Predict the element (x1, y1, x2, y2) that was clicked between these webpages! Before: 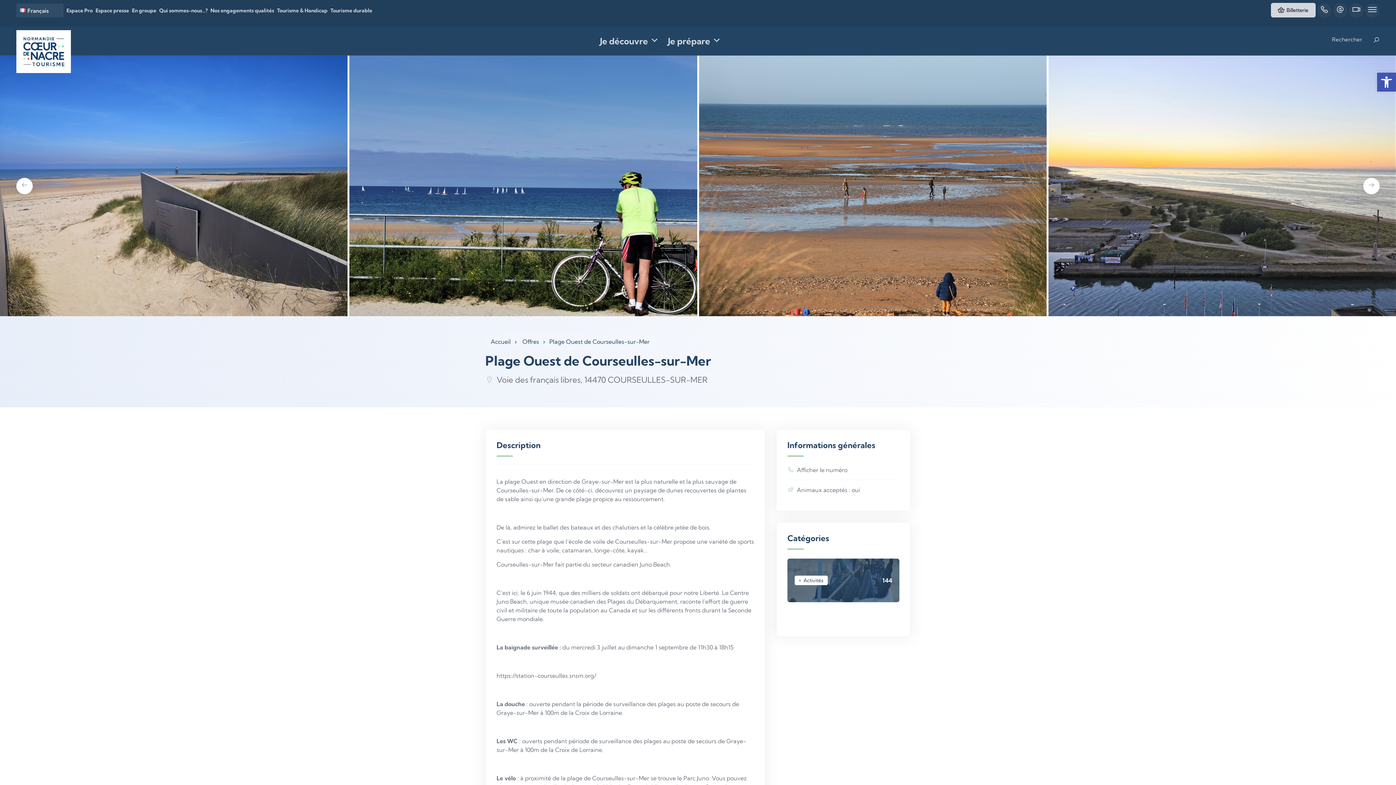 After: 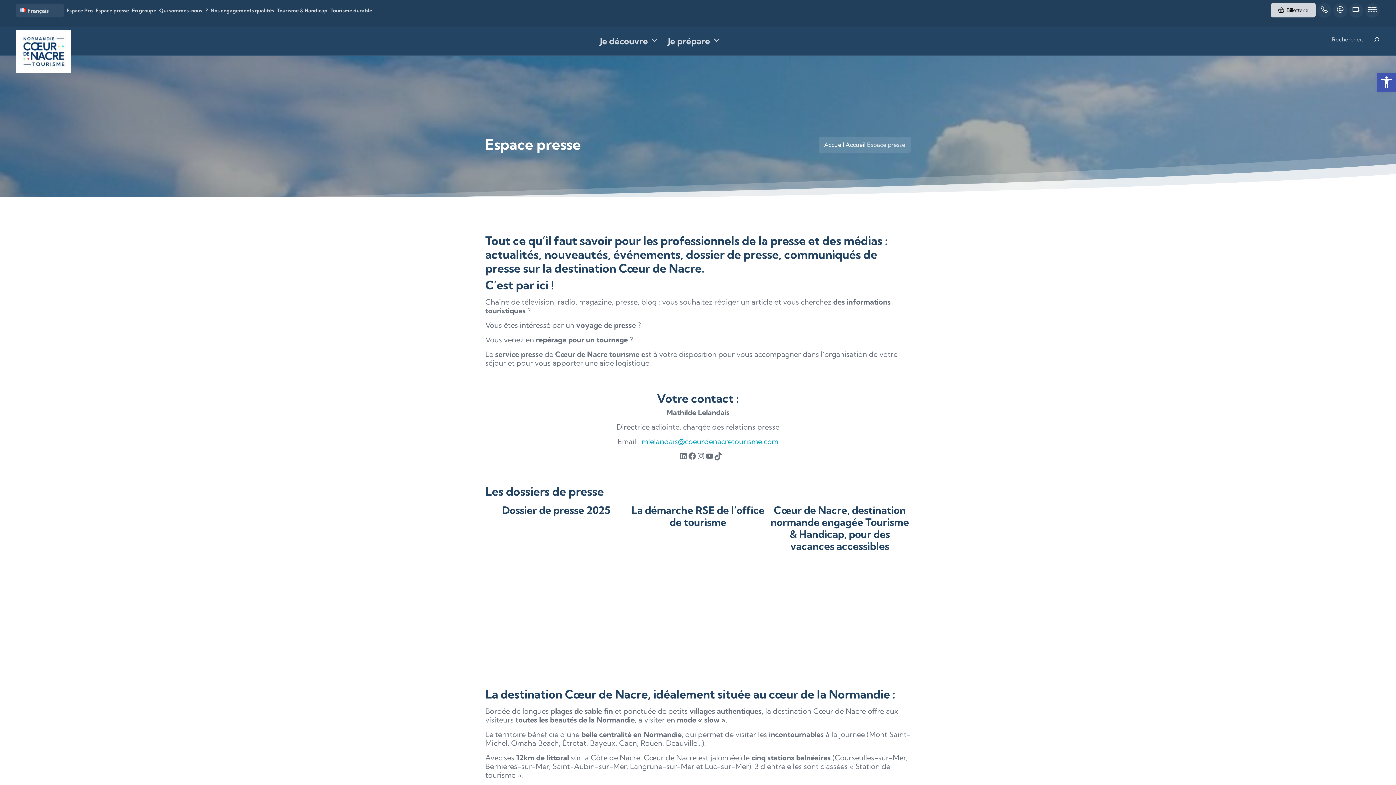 Action: label: Espace presse bbox: (95, 7, 129, 13)